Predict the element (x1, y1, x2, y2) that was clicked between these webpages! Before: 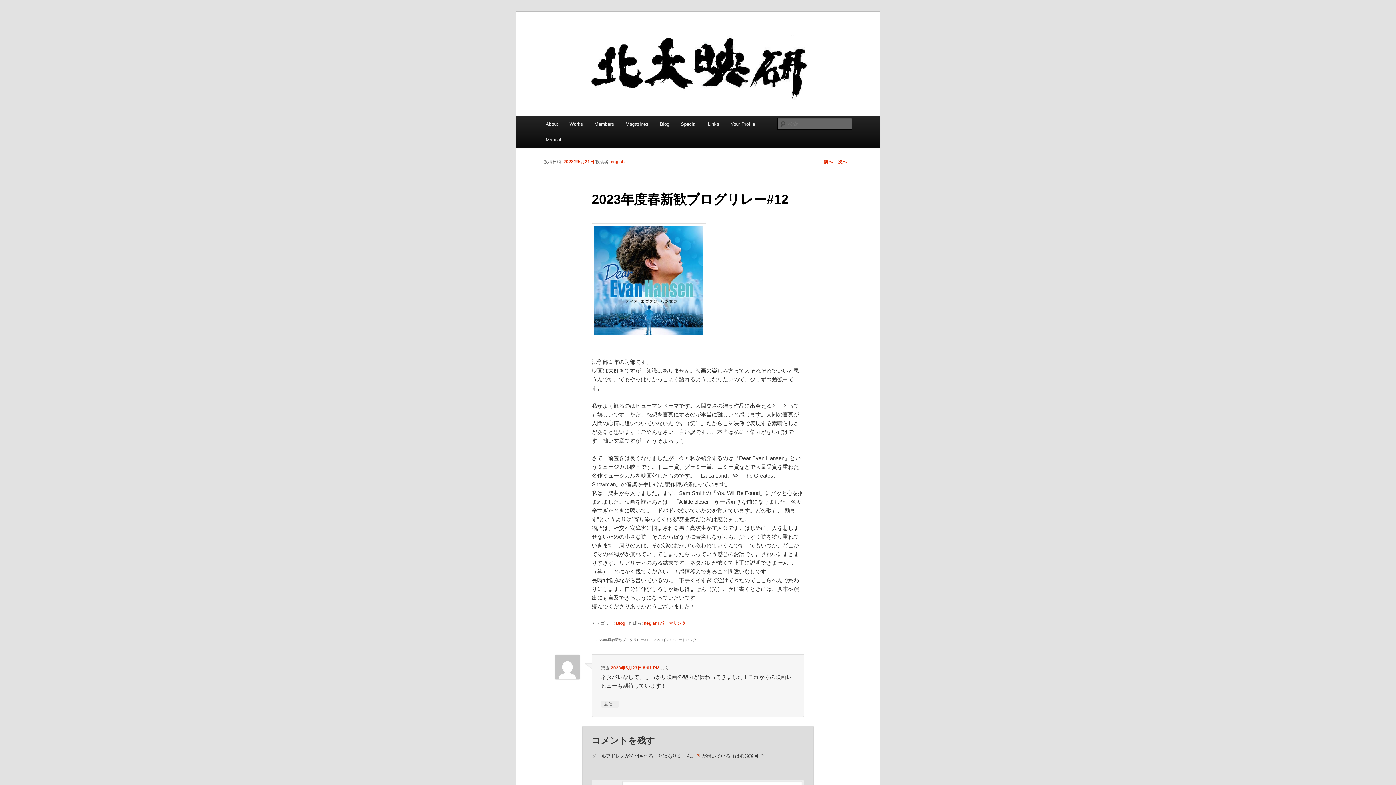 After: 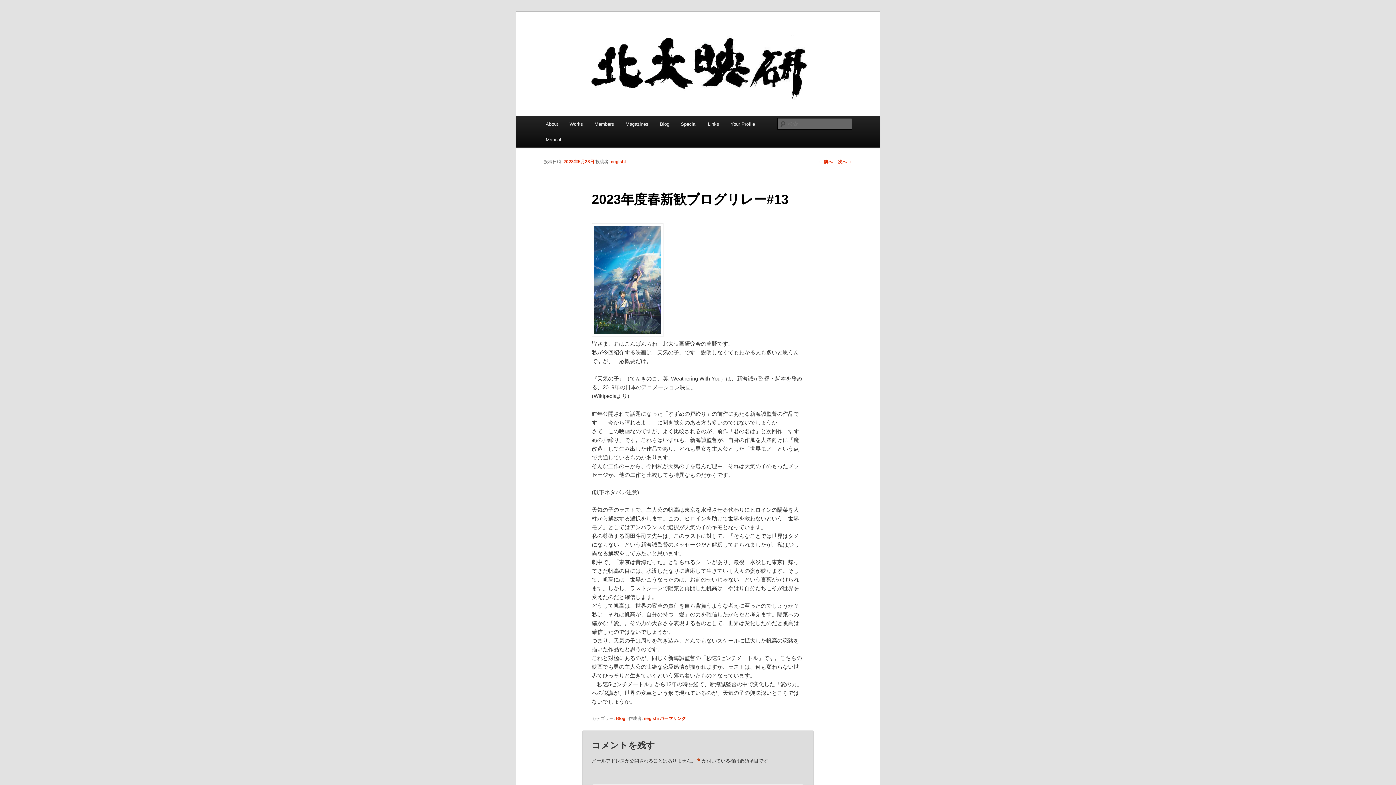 Action: bbox: (838, 159, 852, 164) label: 次へ →